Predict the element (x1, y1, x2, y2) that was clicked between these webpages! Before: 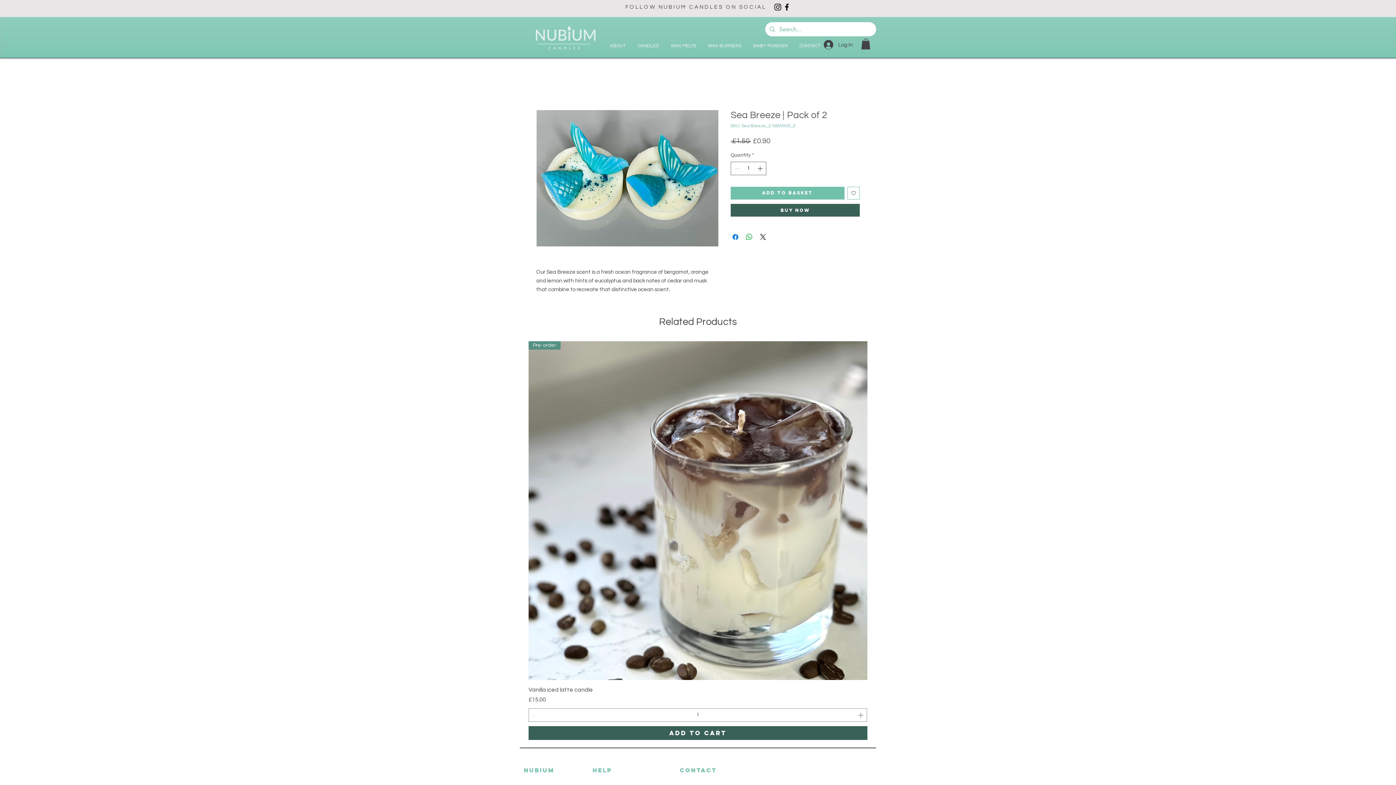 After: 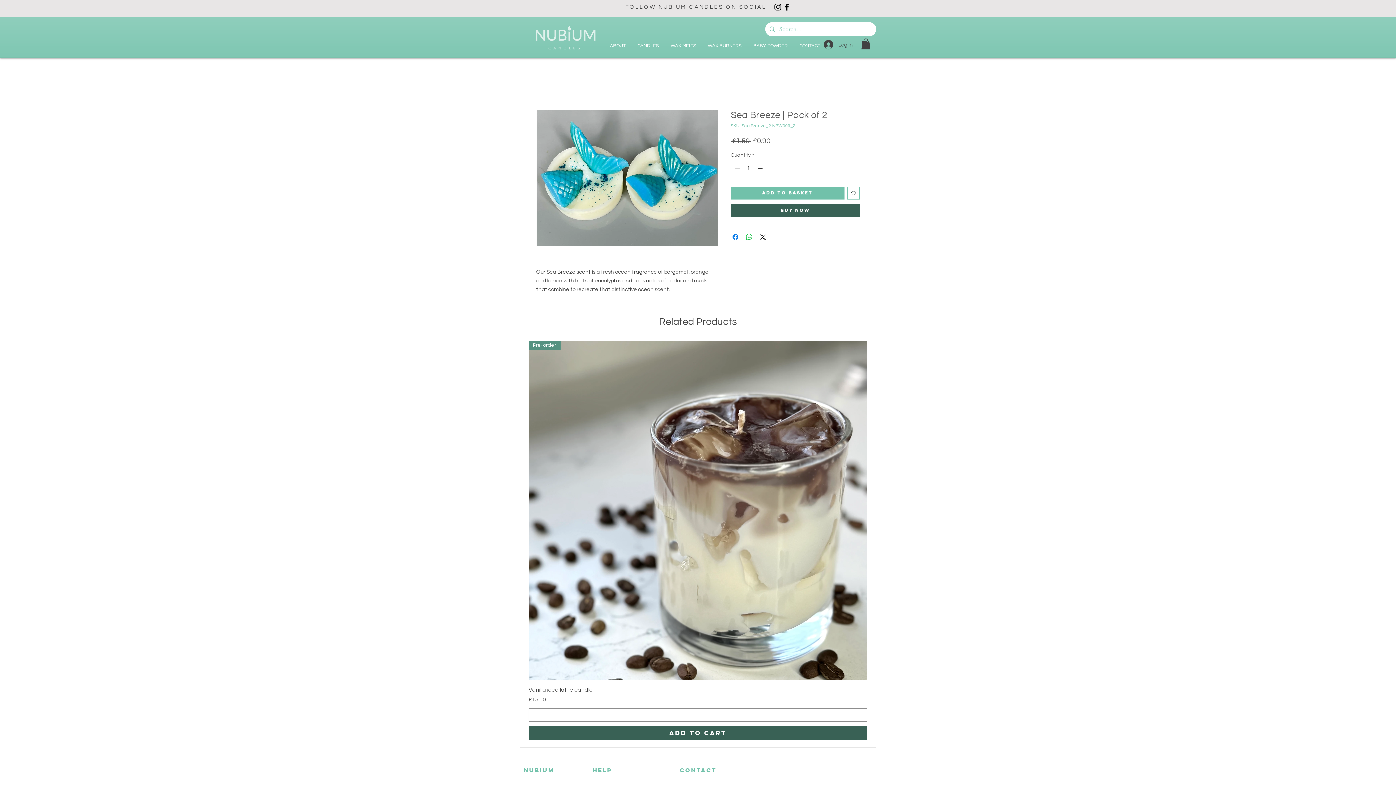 Action: label: Instagram bbox: (773, 2, 782, 11)